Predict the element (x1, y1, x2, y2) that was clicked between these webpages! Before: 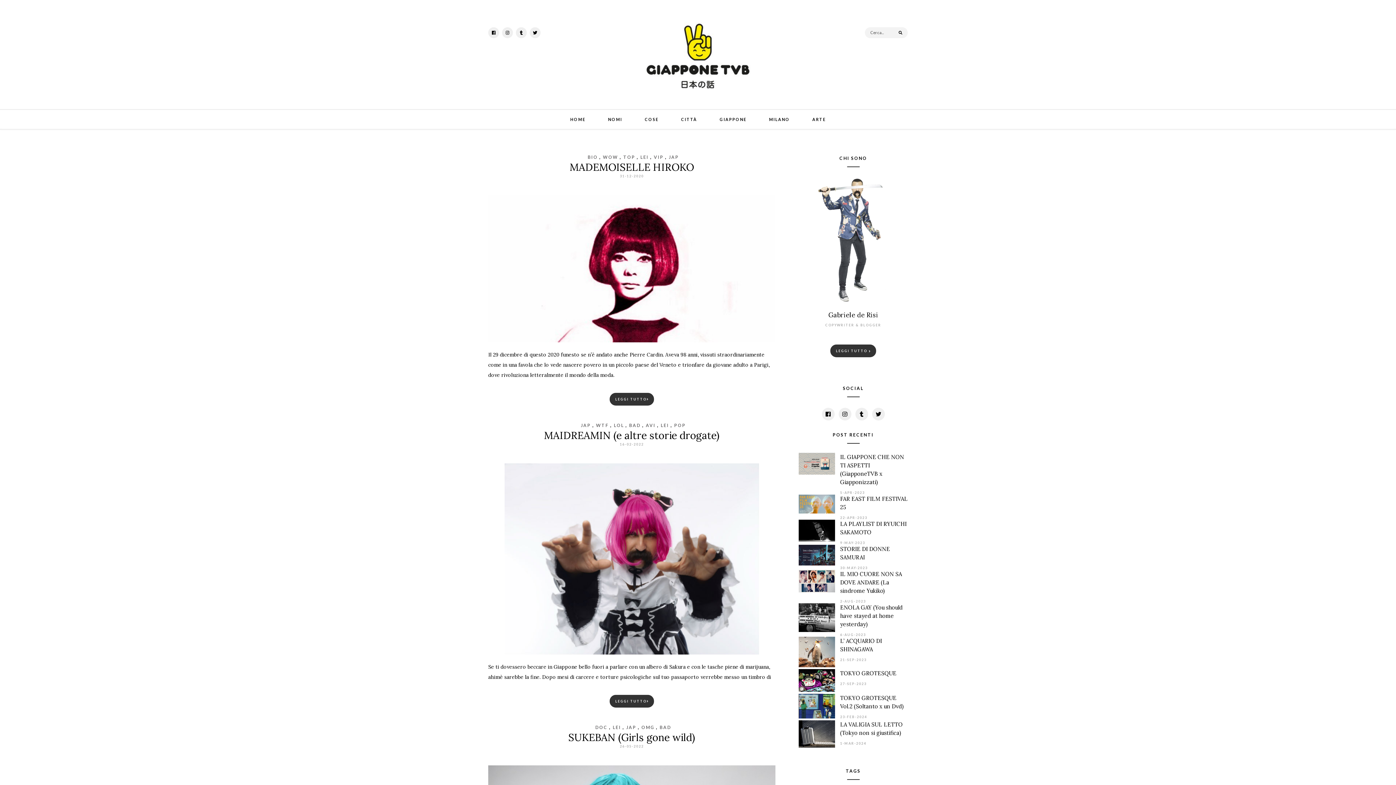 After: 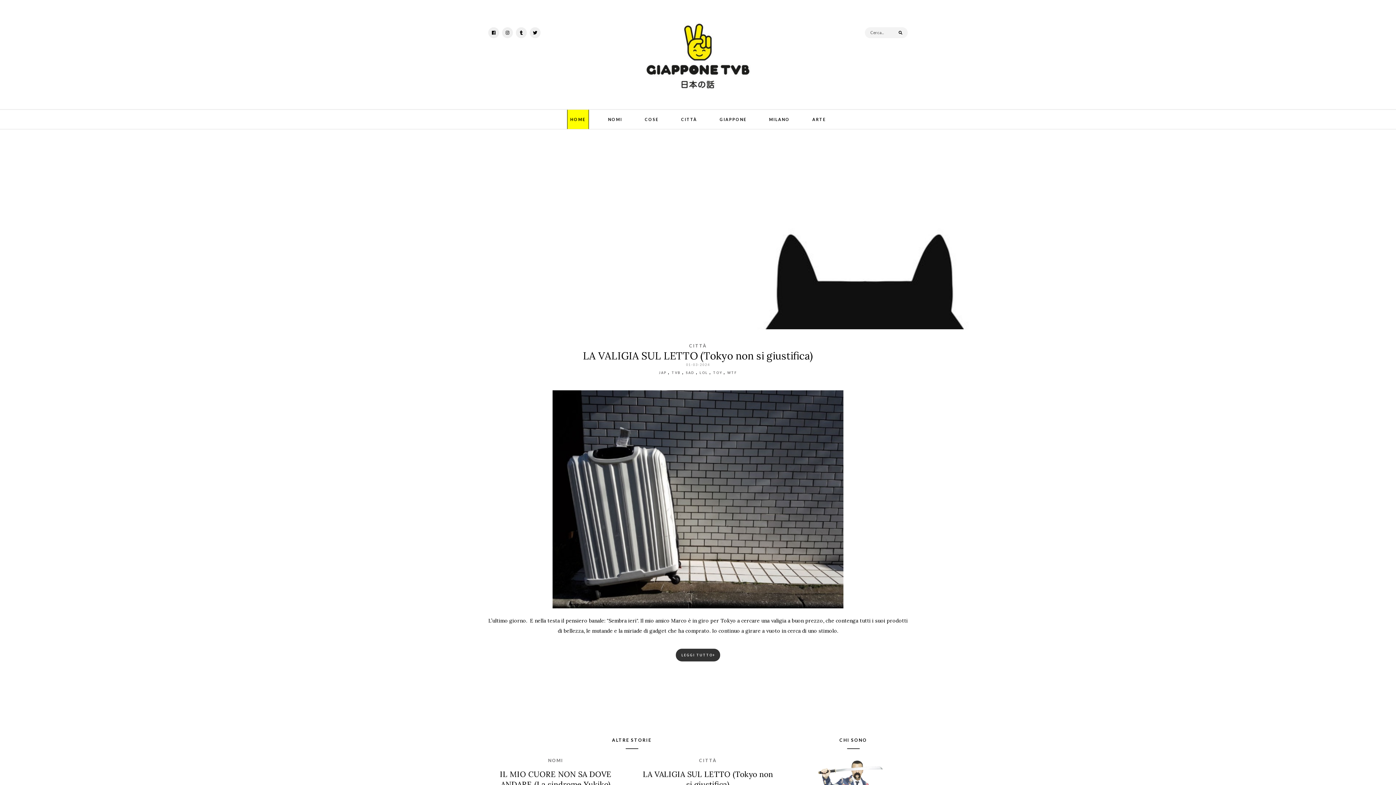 Action: label: HOME bbox: (567, 109, 588, 129)